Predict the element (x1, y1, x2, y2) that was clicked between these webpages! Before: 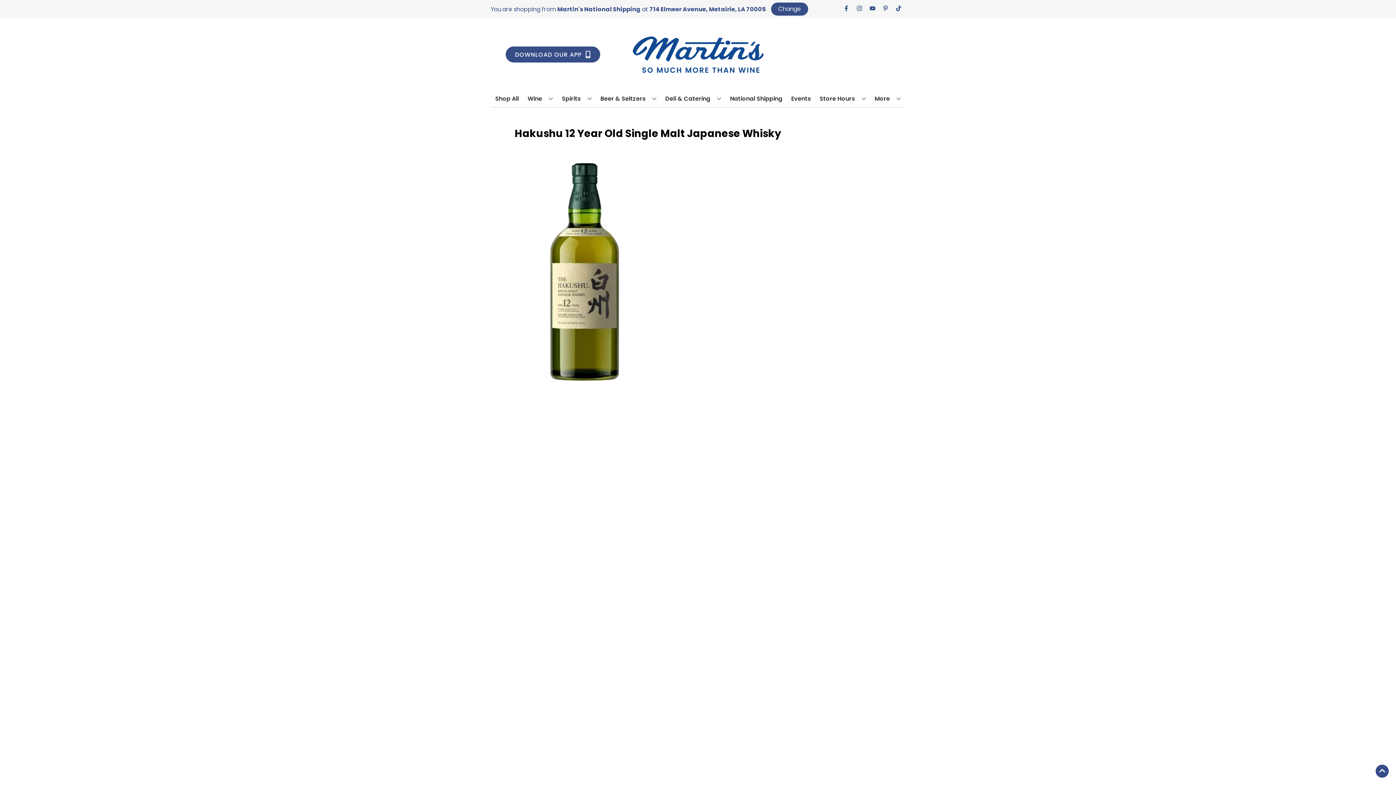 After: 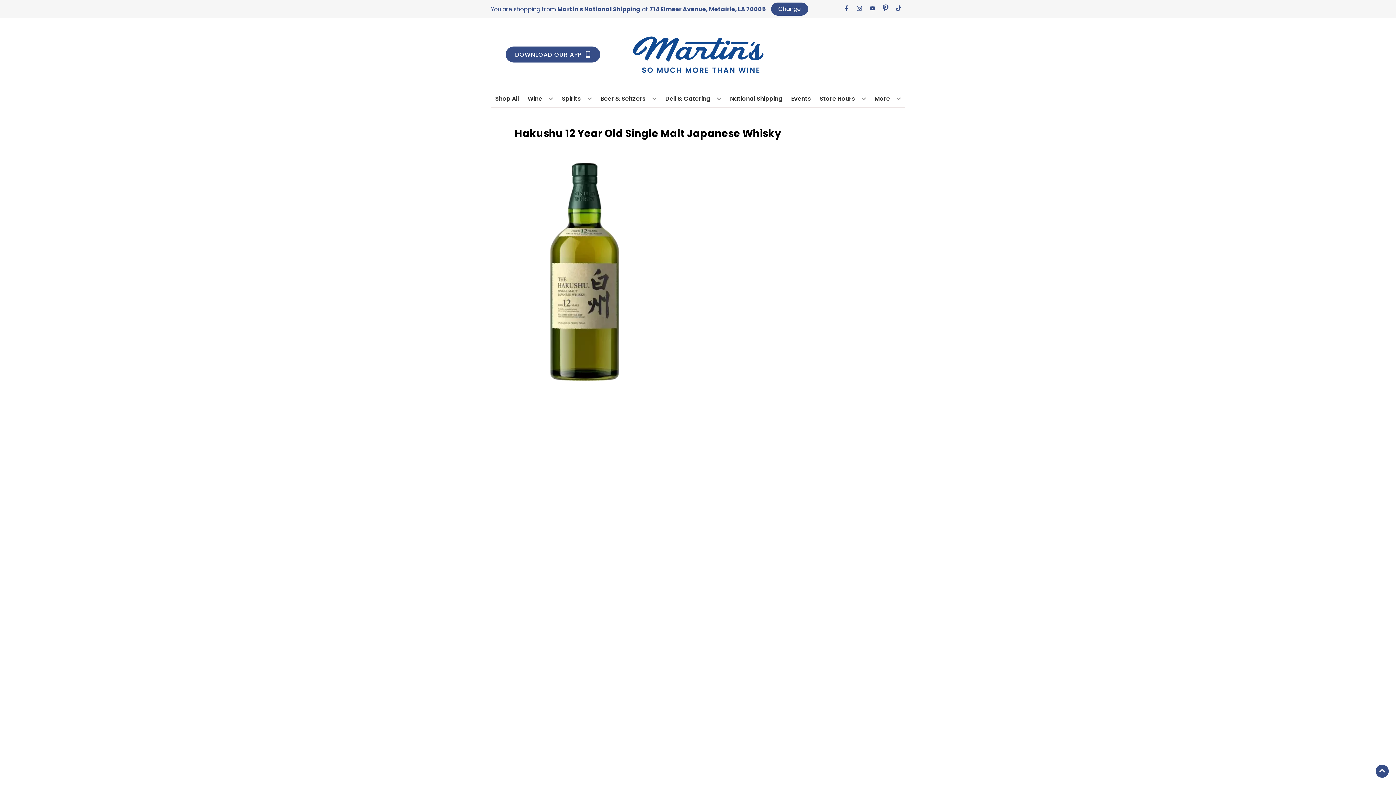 Action: bbox: (879, 5, 892, 12) label: Opens pinterest in a new tab